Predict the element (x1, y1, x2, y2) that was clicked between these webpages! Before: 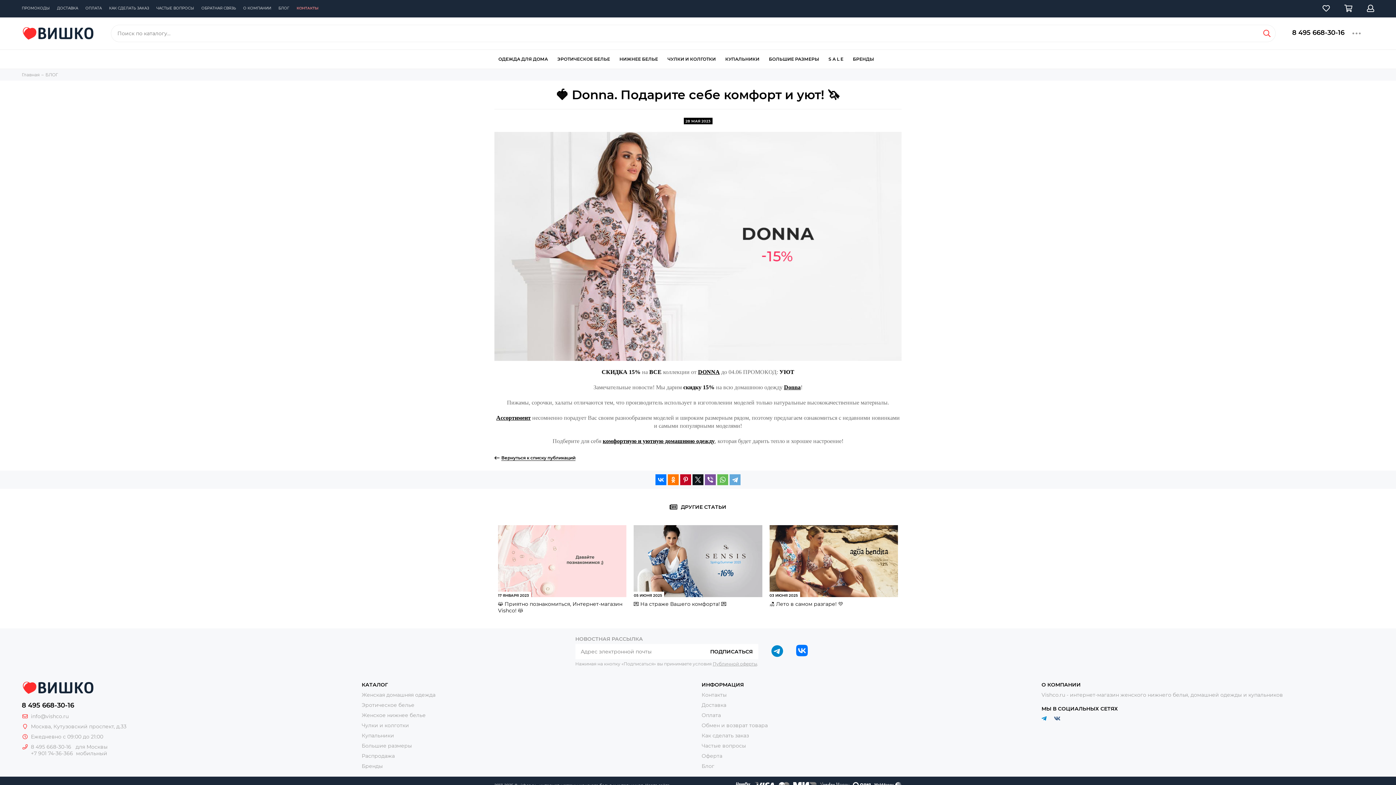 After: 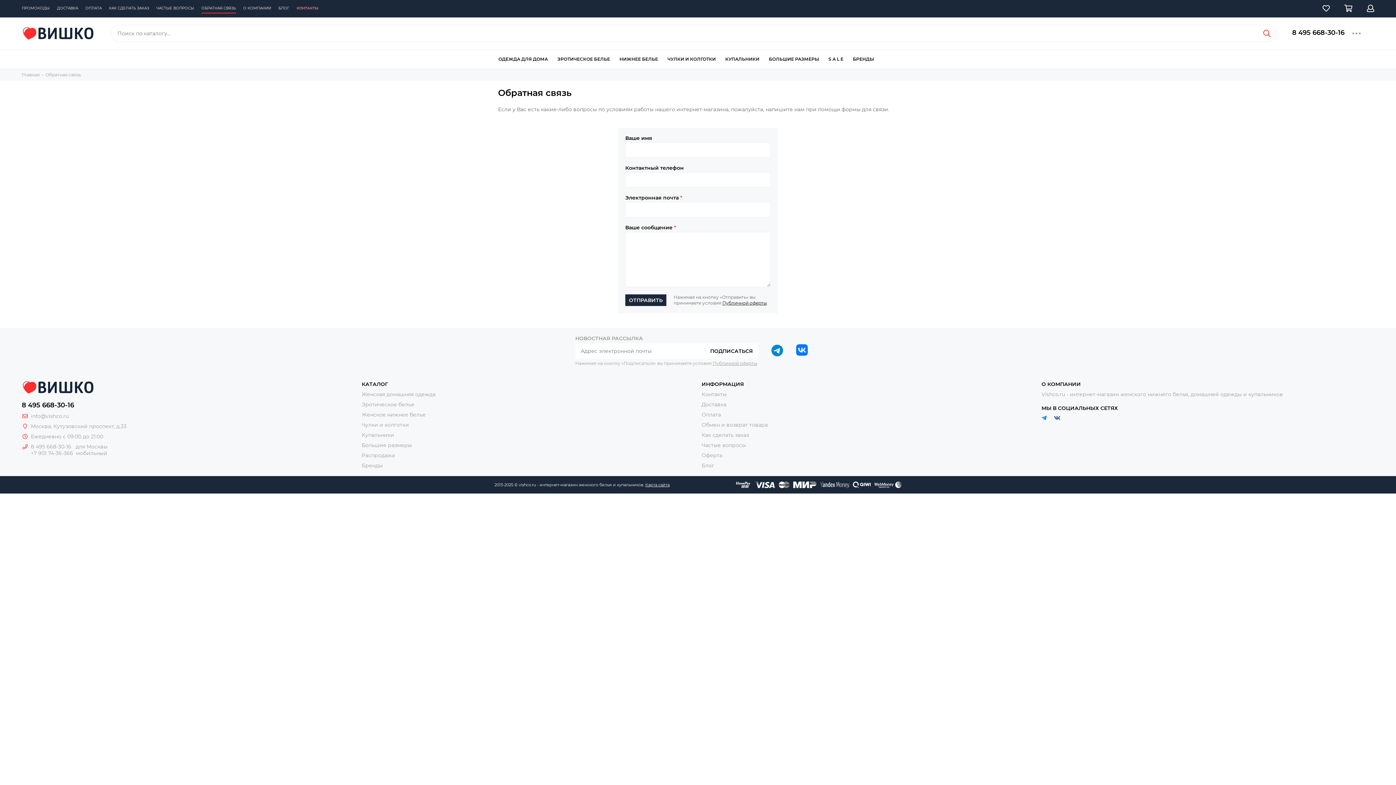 Action: bbox: (201, 0, 236, 16) label: ОБРАТНАЯ СВЯЗЬ